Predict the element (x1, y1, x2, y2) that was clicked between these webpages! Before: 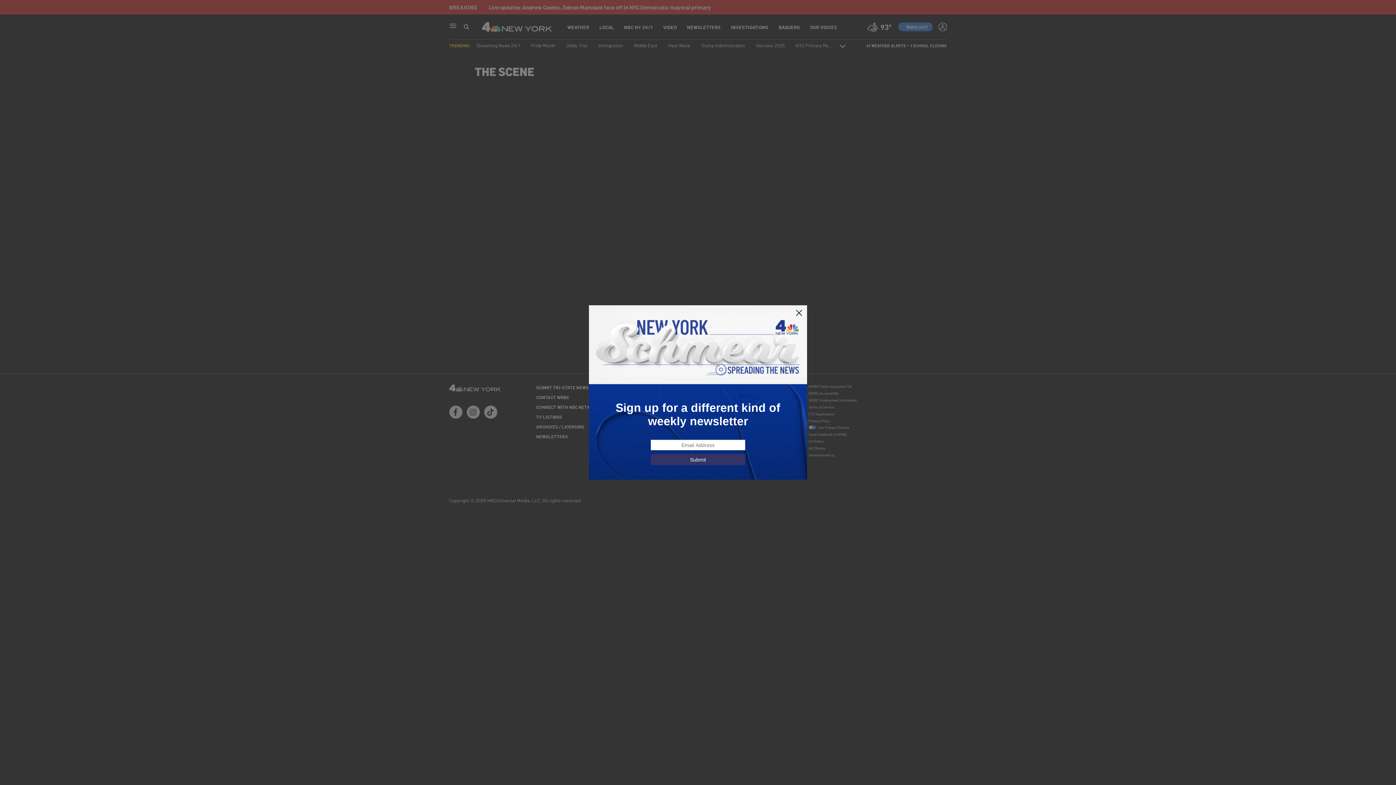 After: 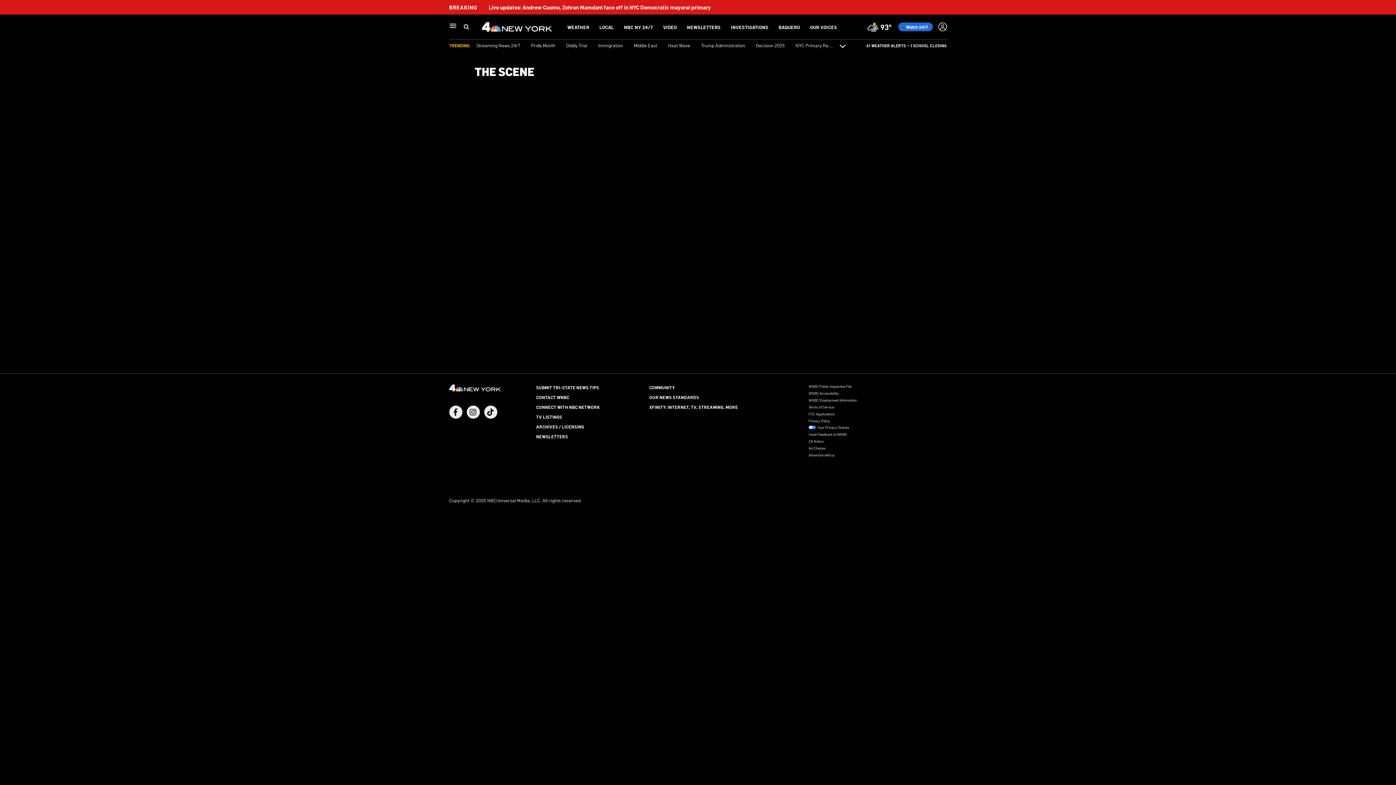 Action: bbox: (795, 309, 803, 317)